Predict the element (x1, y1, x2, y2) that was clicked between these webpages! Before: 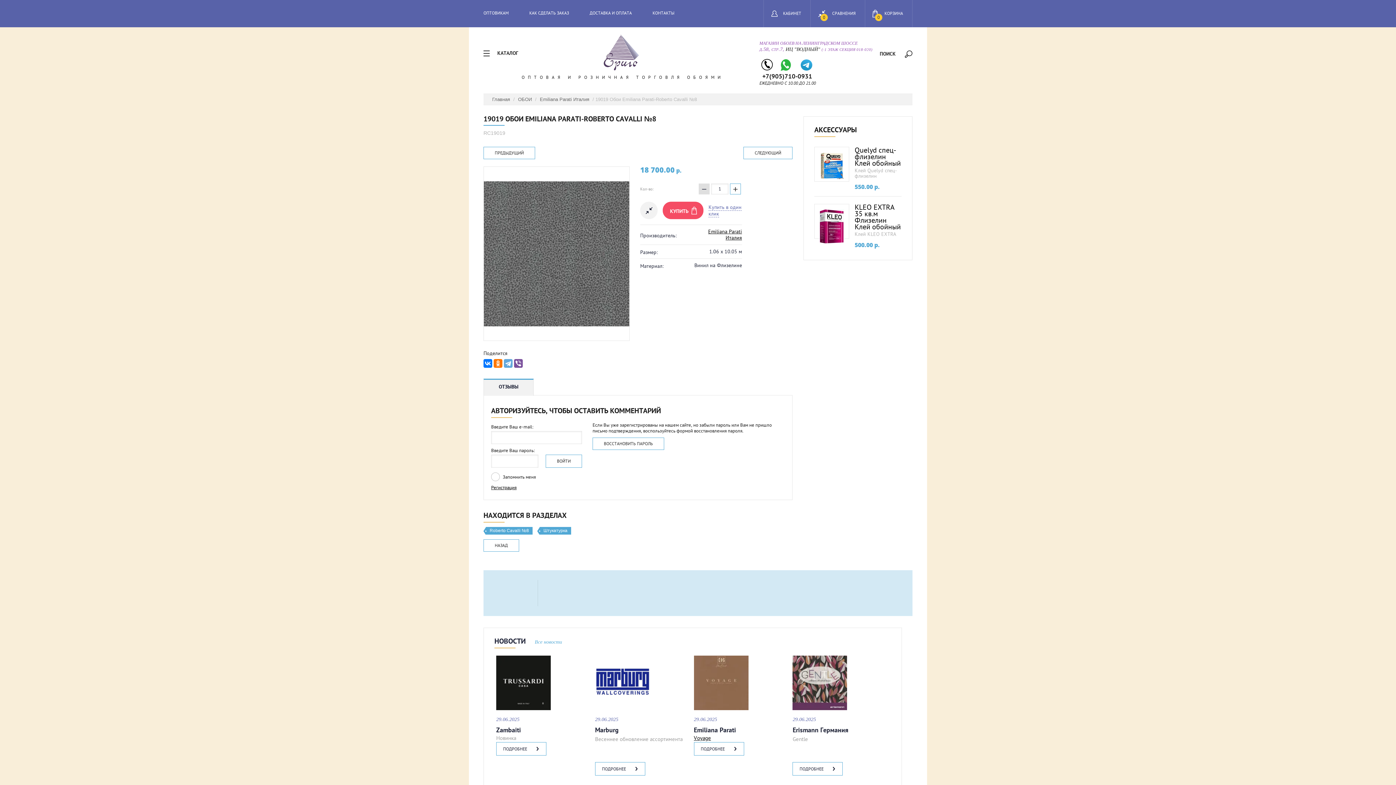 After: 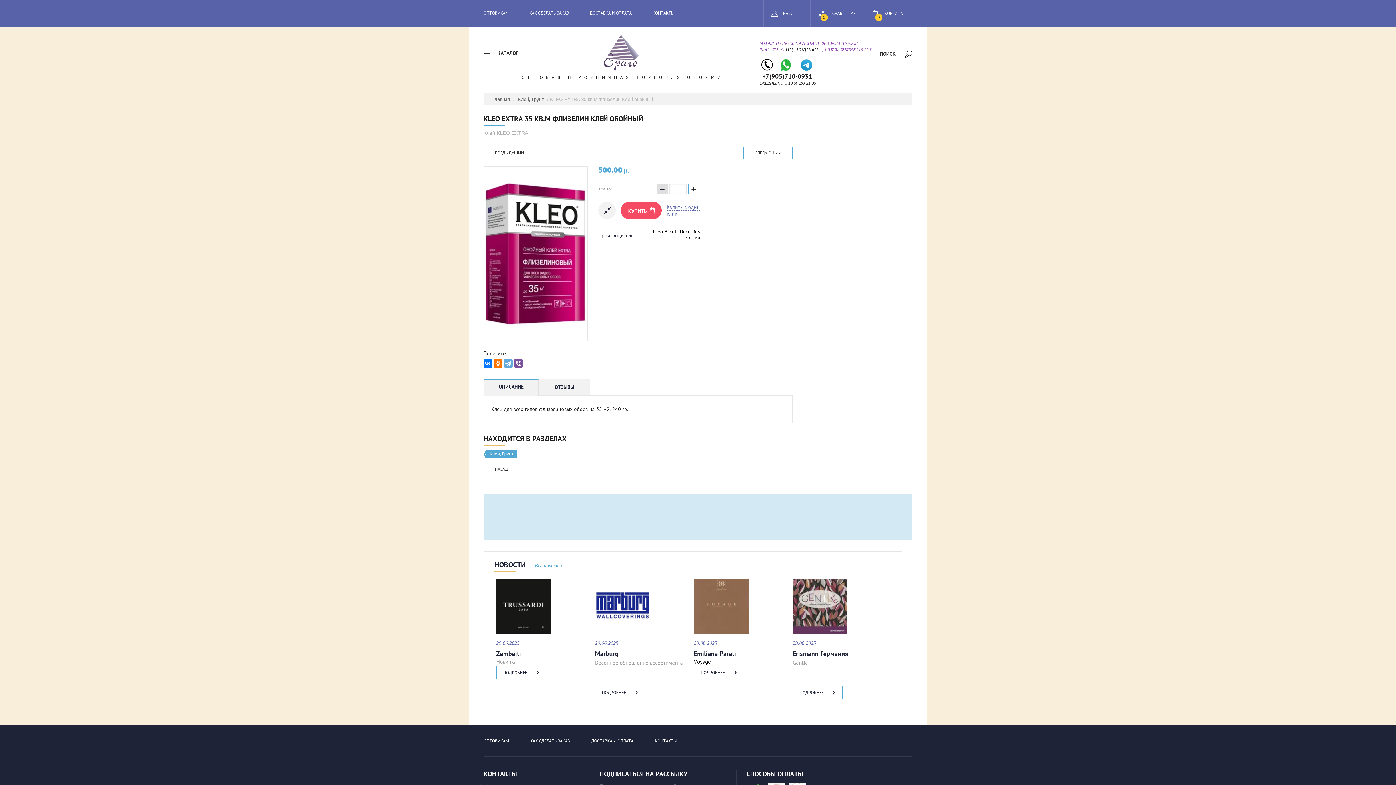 Action: bbox: (854, 202, 901, 231) label: KLEO EXTRA 35 кв.м Флизелин Клей обойный